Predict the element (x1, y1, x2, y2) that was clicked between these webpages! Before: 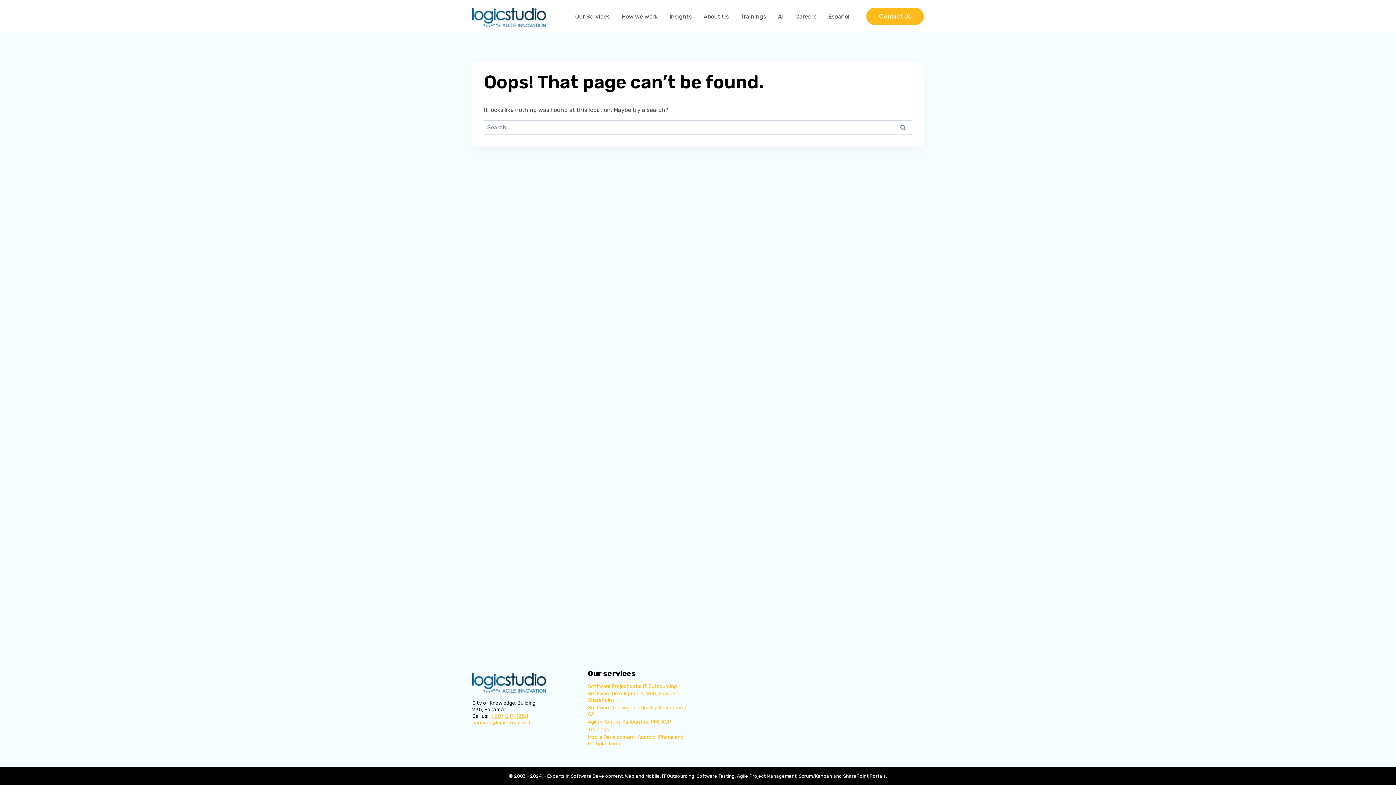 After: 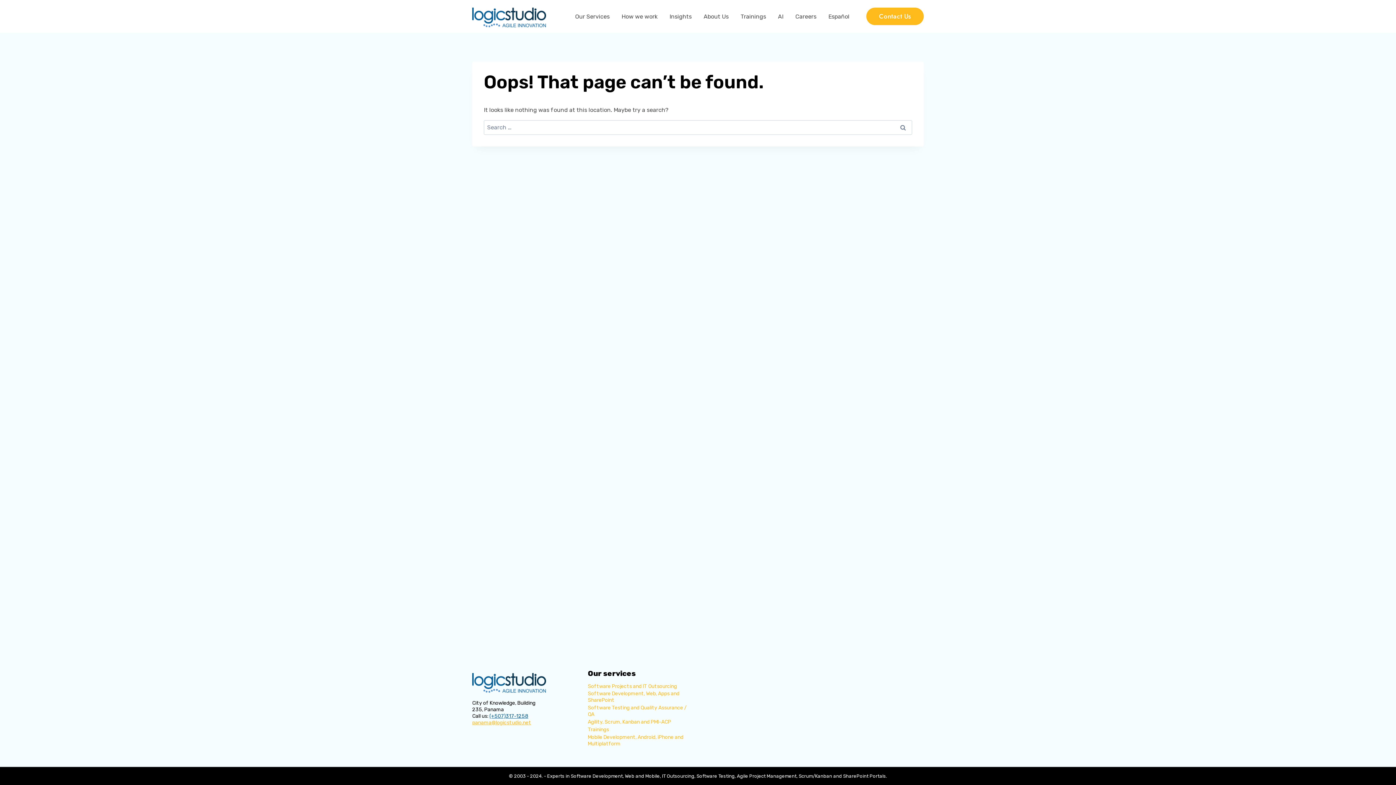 Action: bbox: (489, 713, 528, 719) label: (+507)317-1258